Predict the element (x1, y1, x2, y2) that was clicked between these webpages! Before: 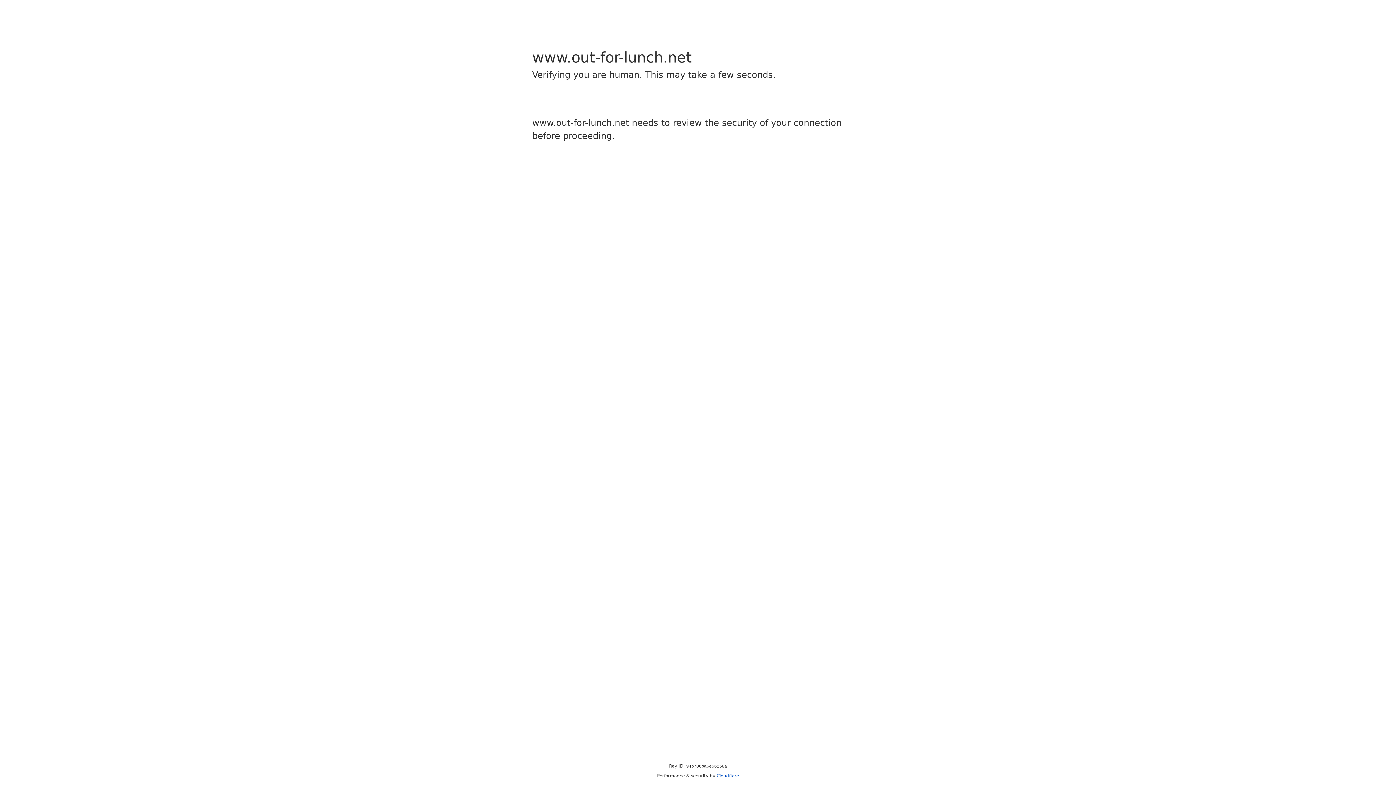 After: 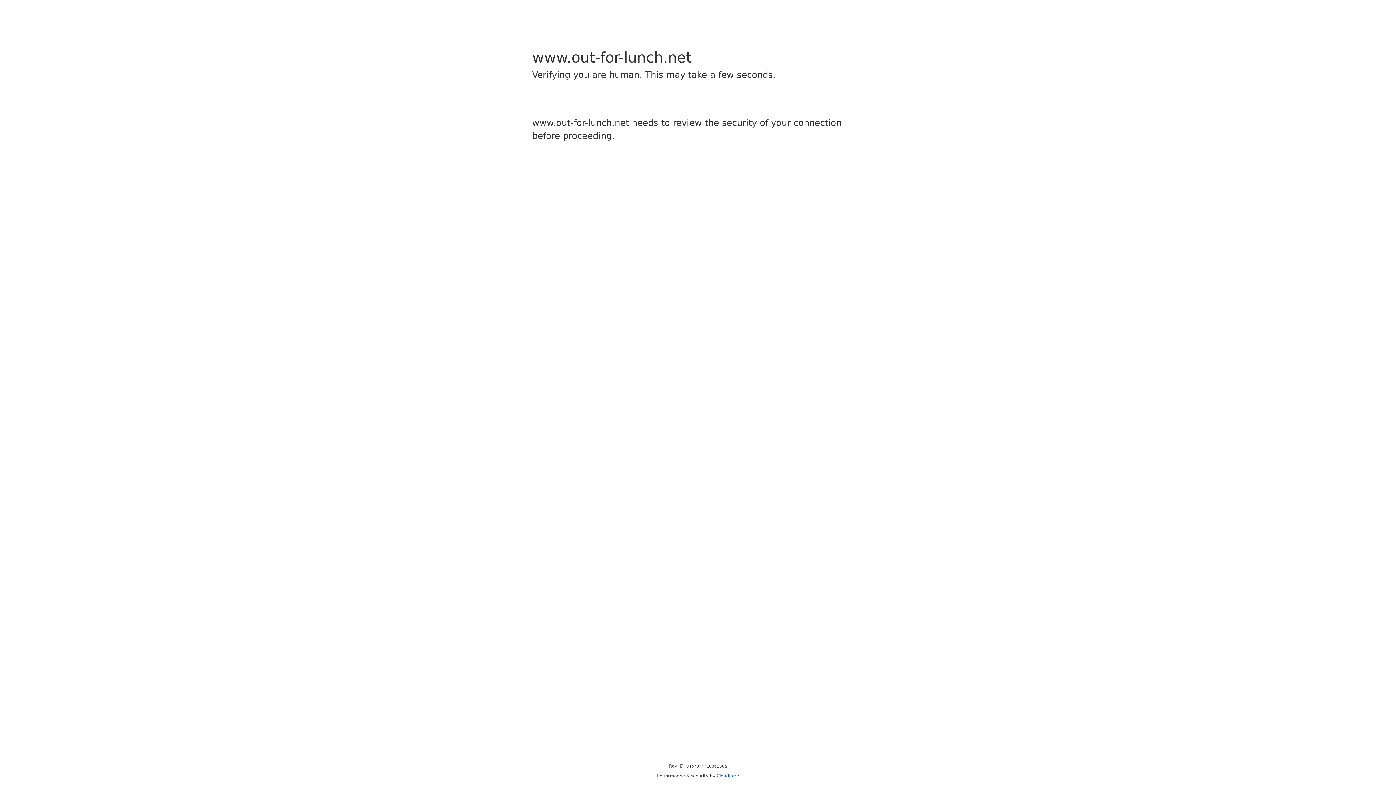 Action: bbox: (716, 773, 739, 778) label: Cloudflare